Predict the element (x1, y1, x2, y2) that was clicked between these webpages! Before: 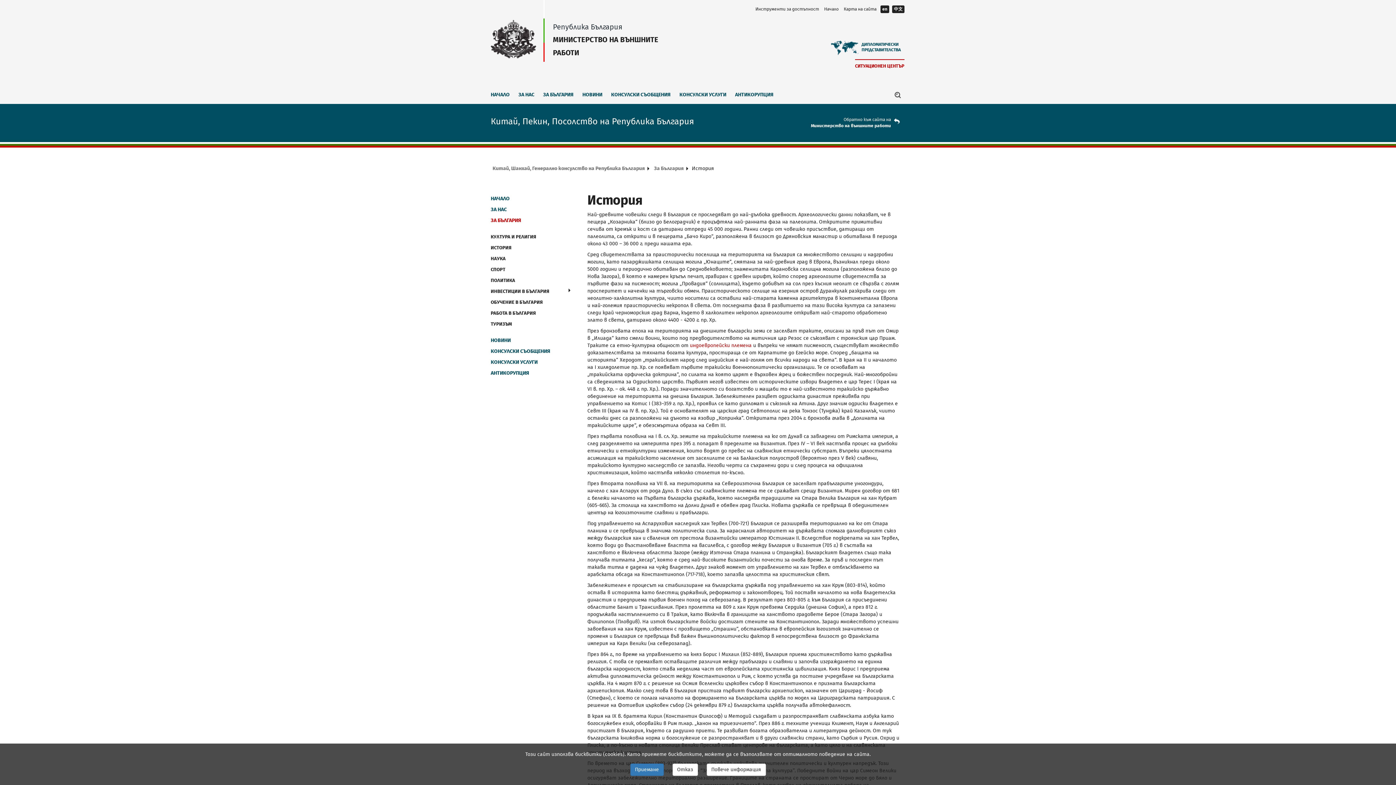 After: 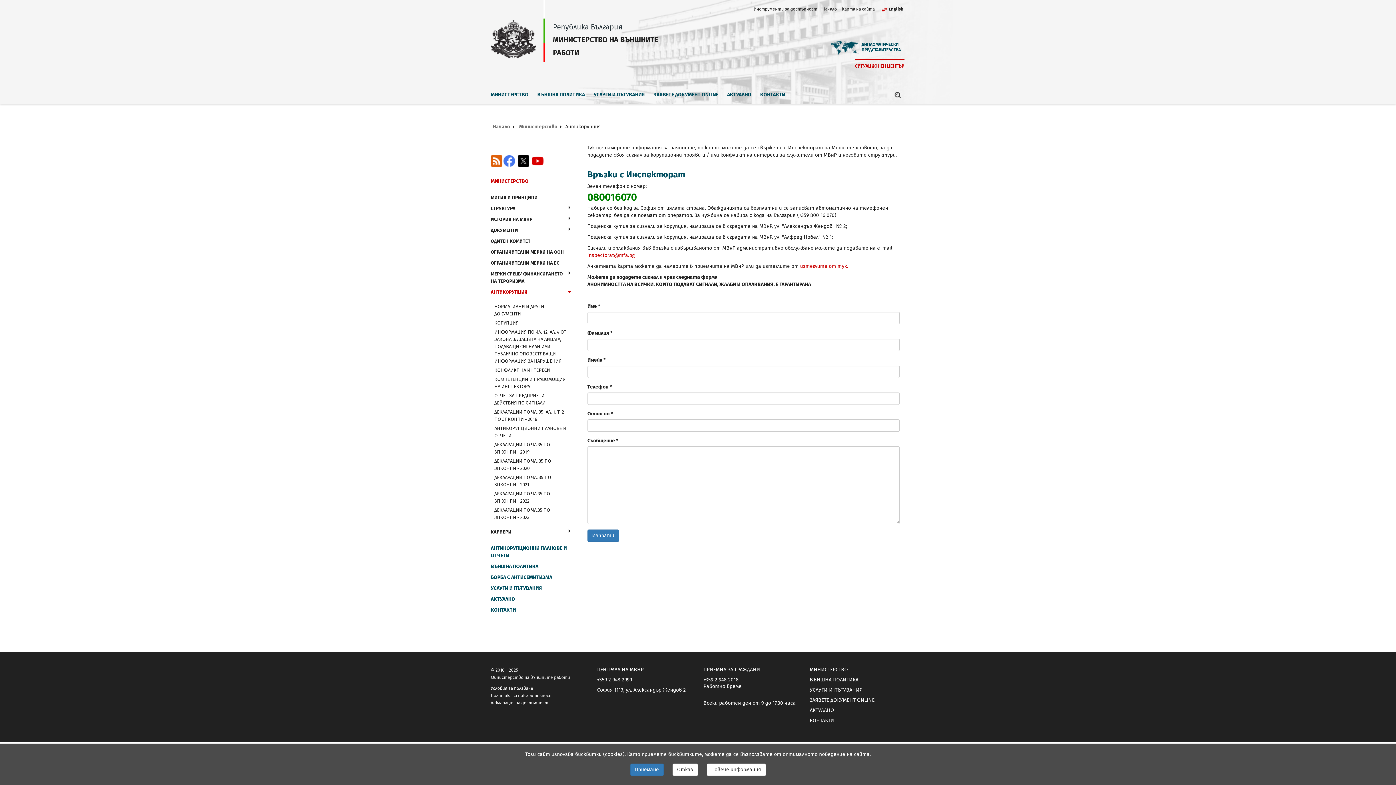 Action: label: АНТИКОРУПЦИЯ bbox: (735, 85, 781, 104)